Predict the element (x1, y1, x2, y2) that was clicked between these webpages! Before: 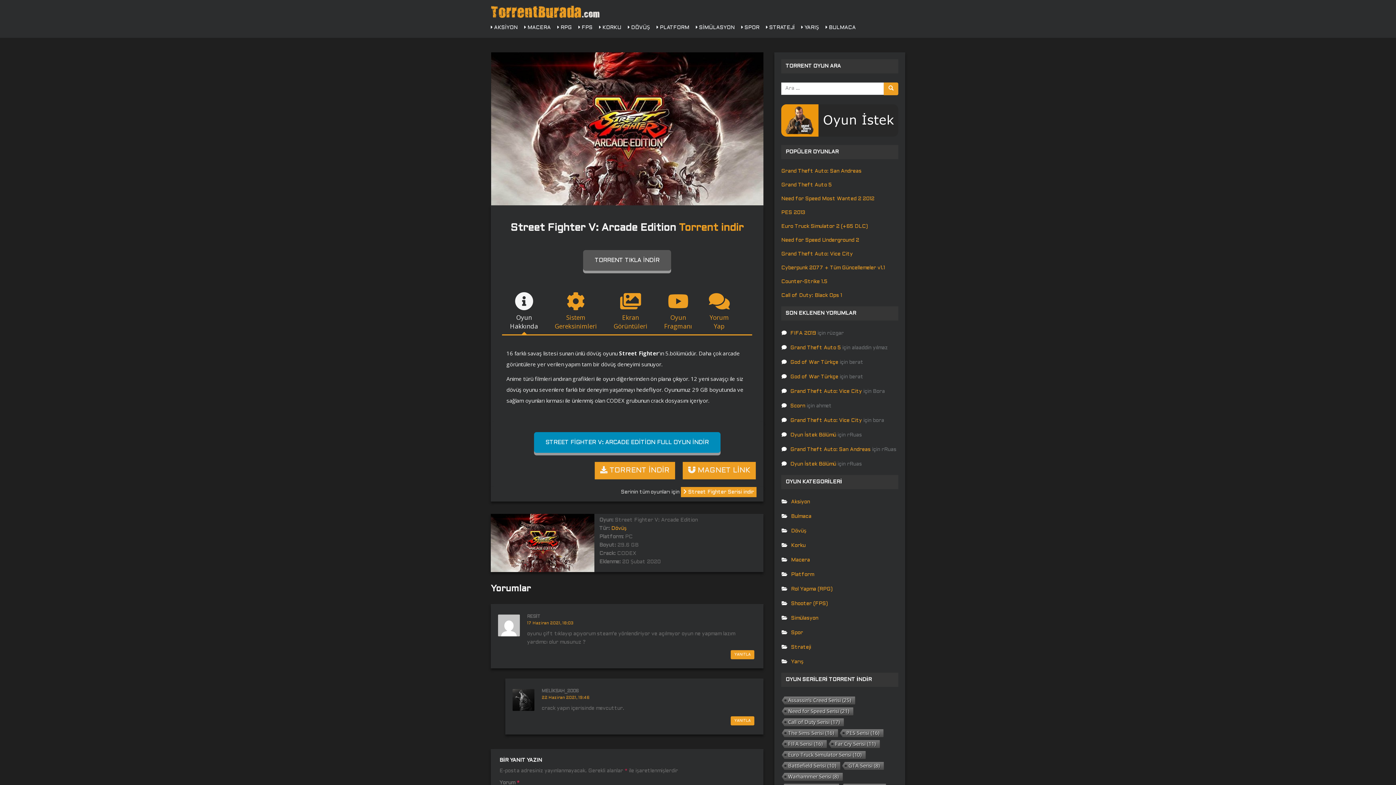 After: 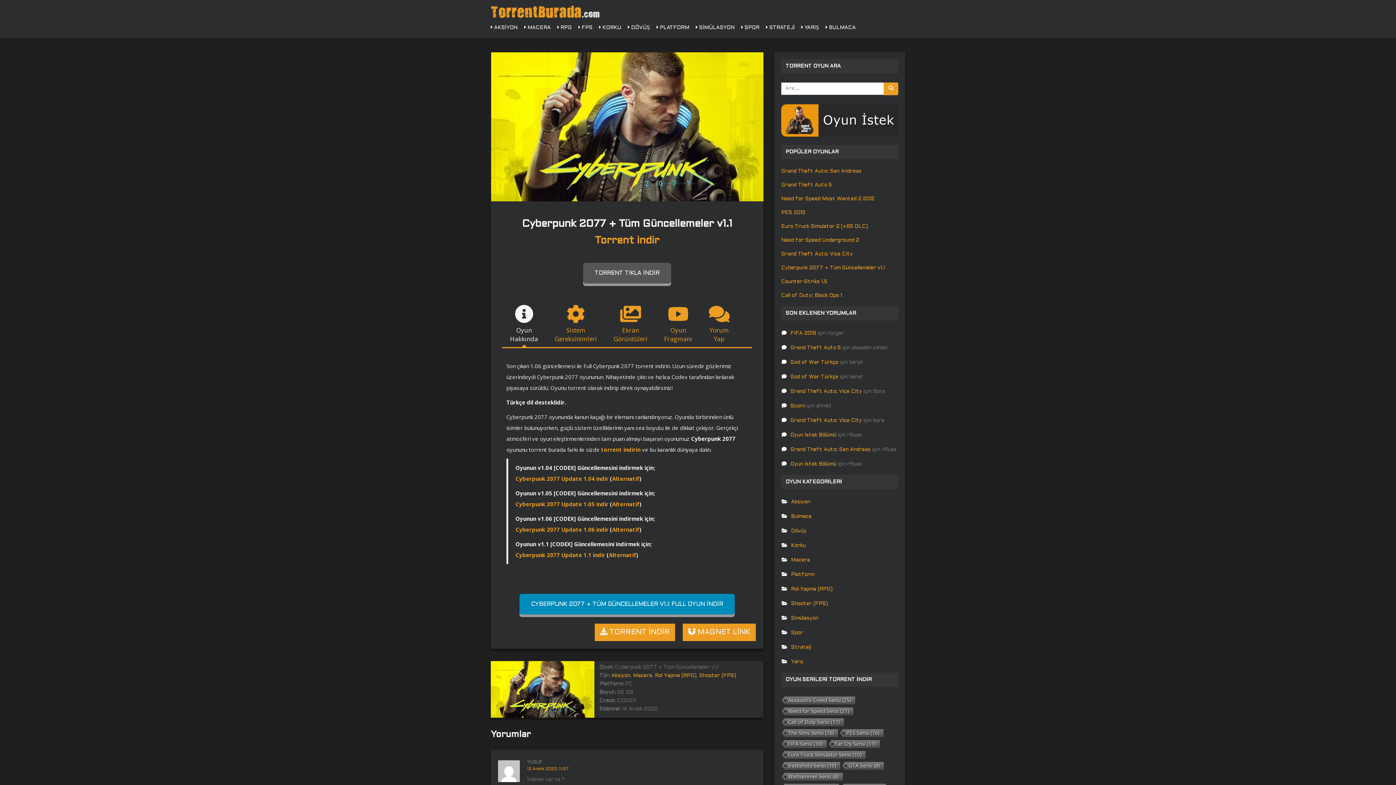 Action: bbox: (781, 265, 885, 270) label: Cyberpunk 2077 + Tüm Güncellemeler v1.1